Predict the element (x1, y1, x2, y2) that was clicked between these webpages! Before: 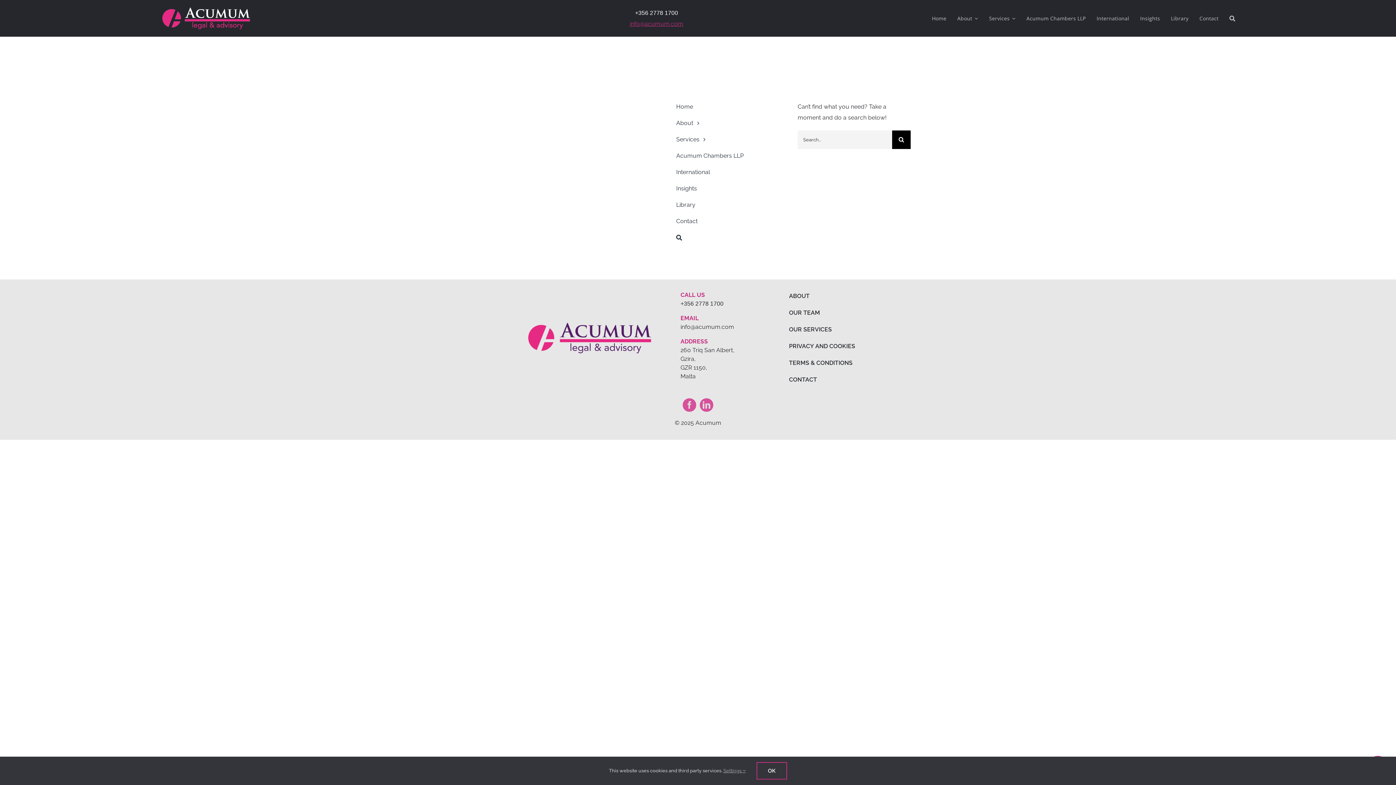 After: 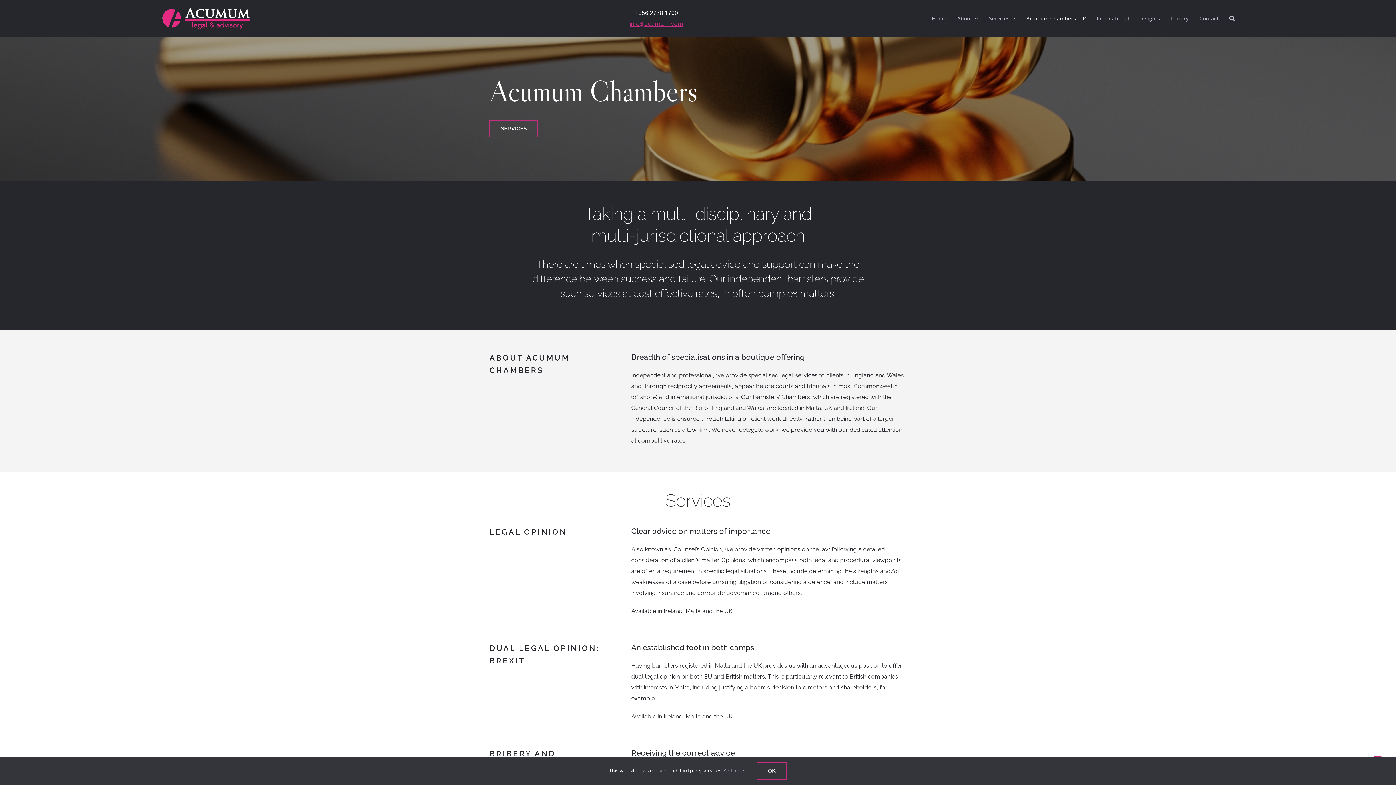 Action: label: Acumum Chambers LLP bbox: (676, 150, 789, 161)